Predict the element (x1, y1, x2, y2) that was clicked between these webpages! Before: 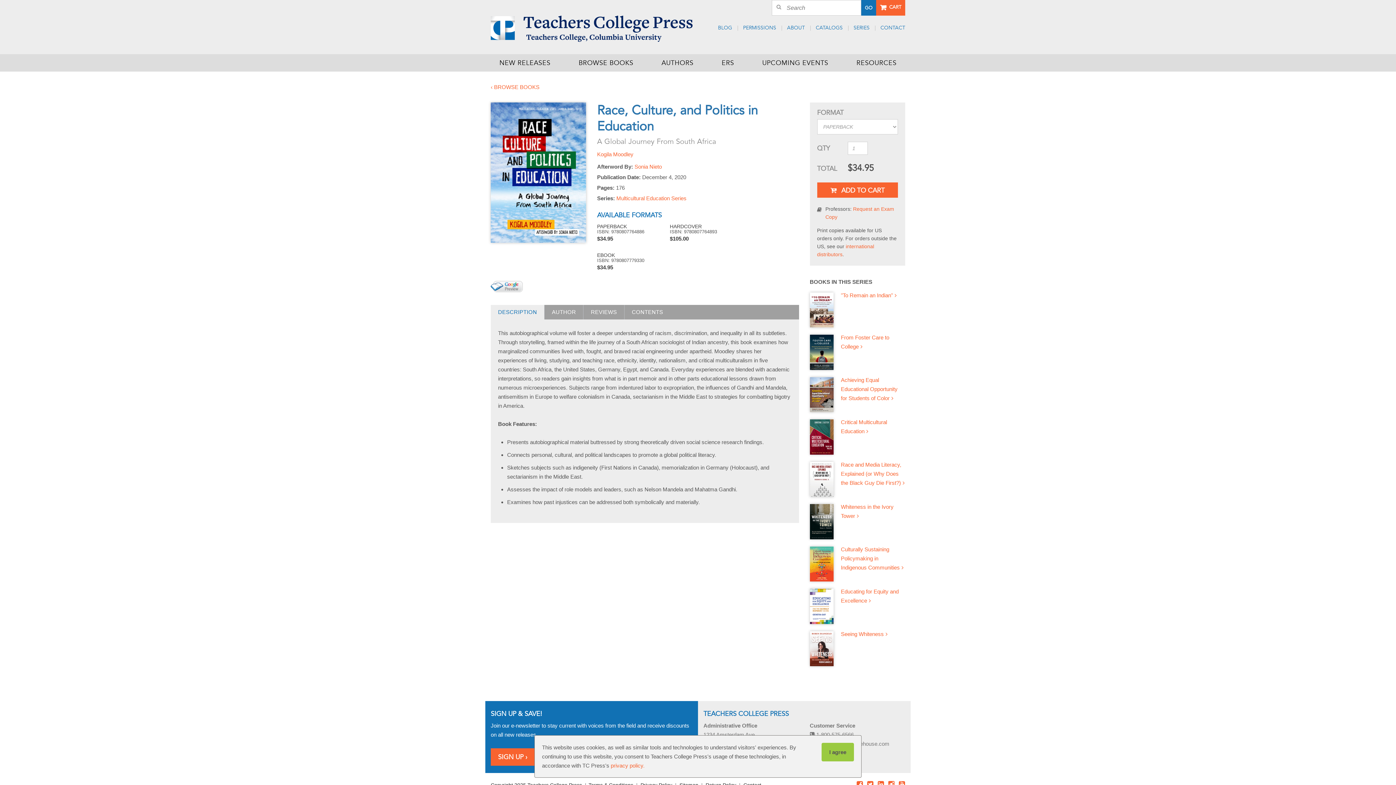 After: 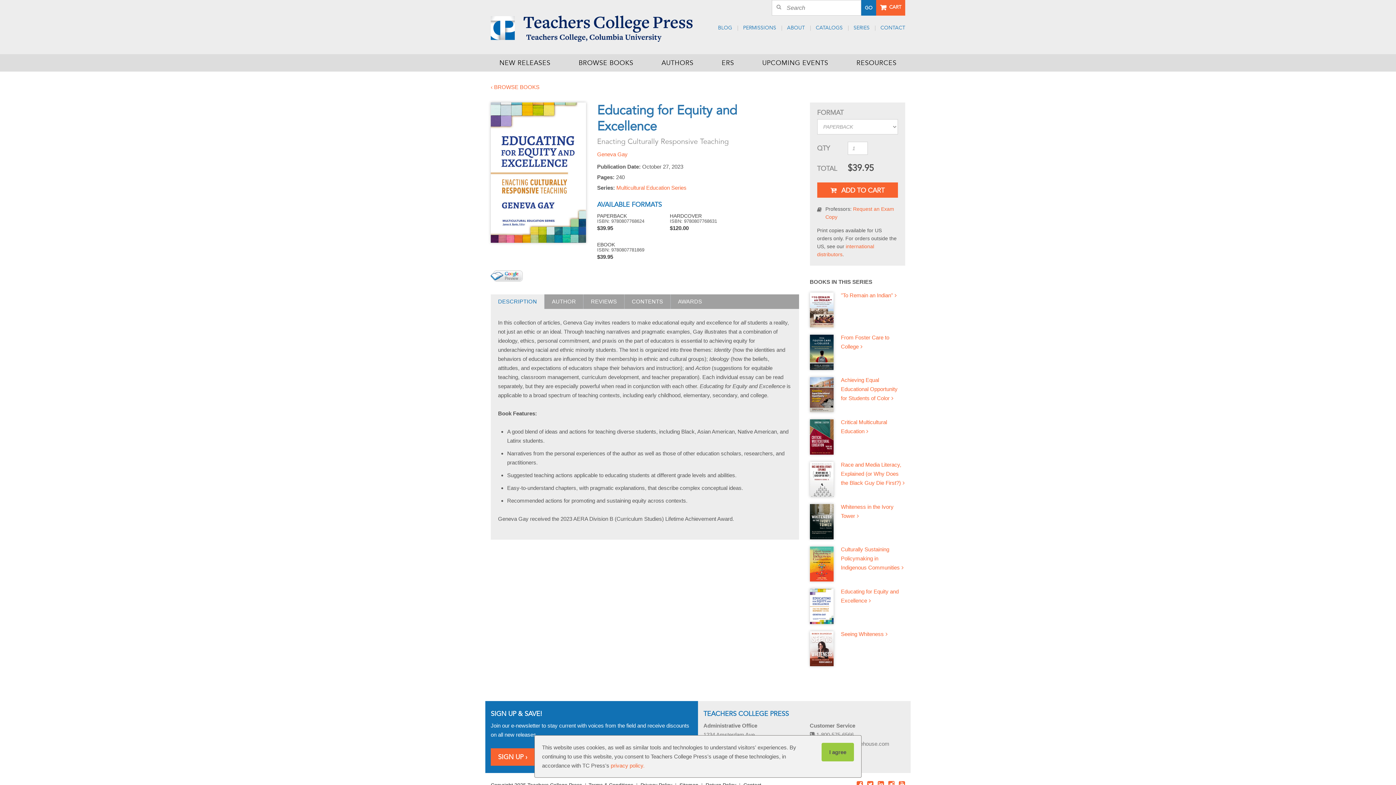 Action: bbox: (810, 589, 833, 624)